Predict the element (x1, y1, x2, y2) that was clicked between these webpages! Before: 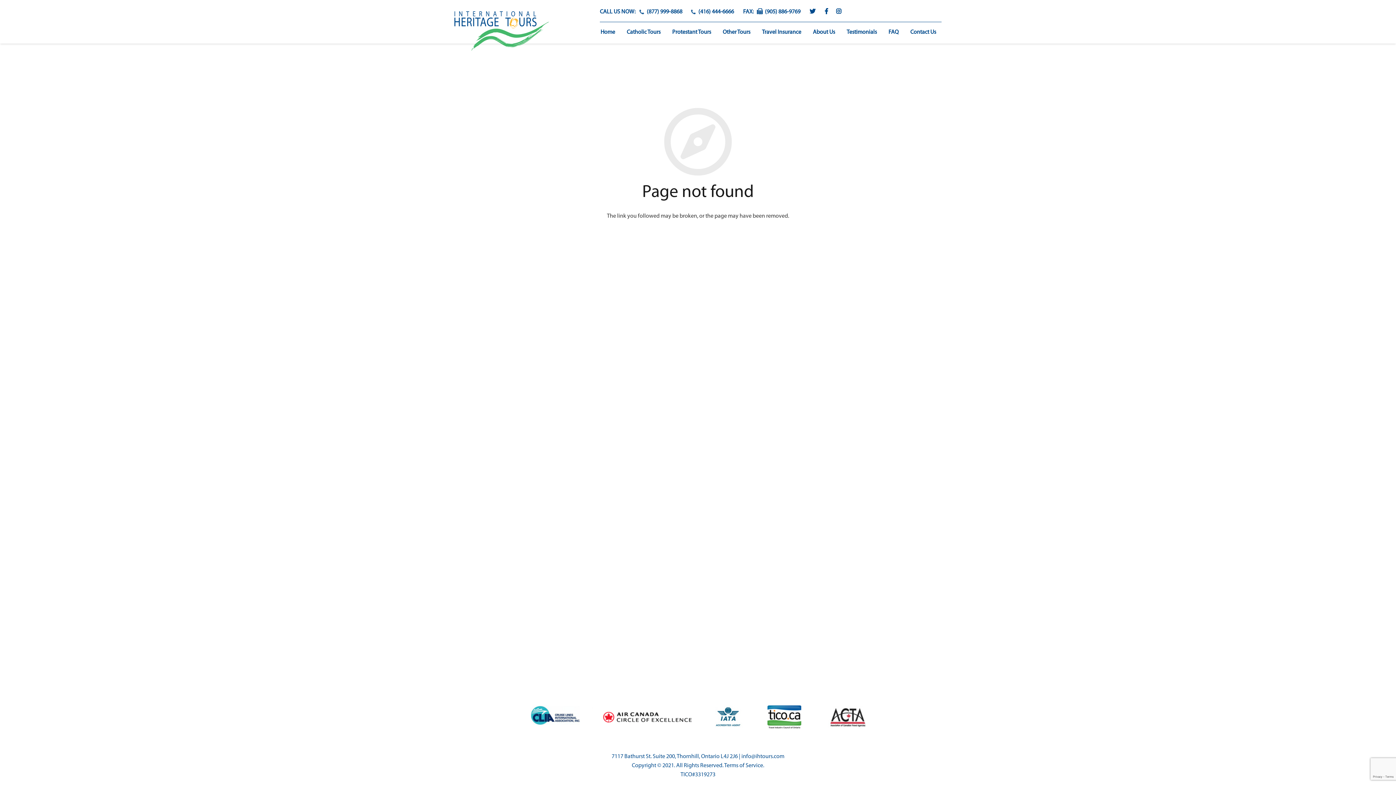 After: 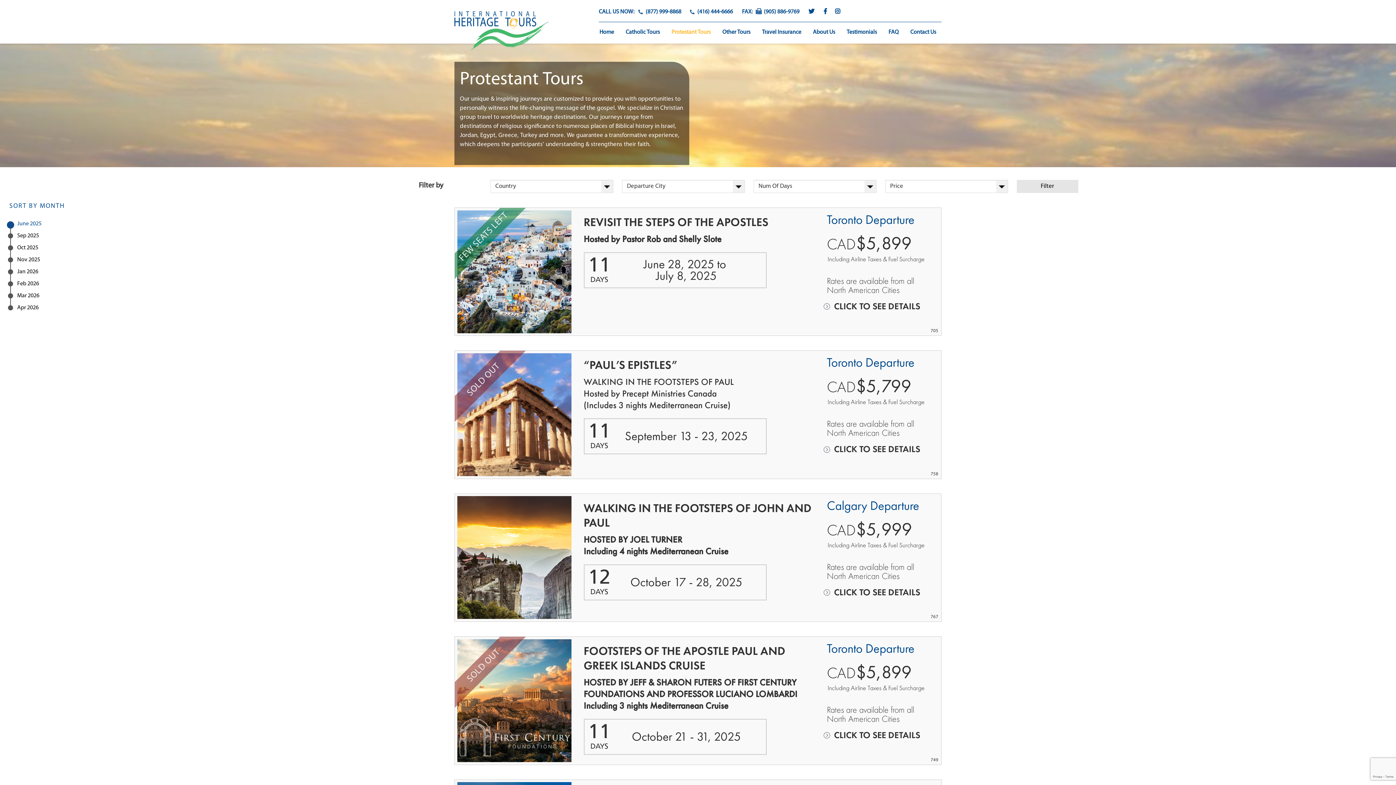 Action: bbox: (669, 23, 716, 41) label: Protestant Tours